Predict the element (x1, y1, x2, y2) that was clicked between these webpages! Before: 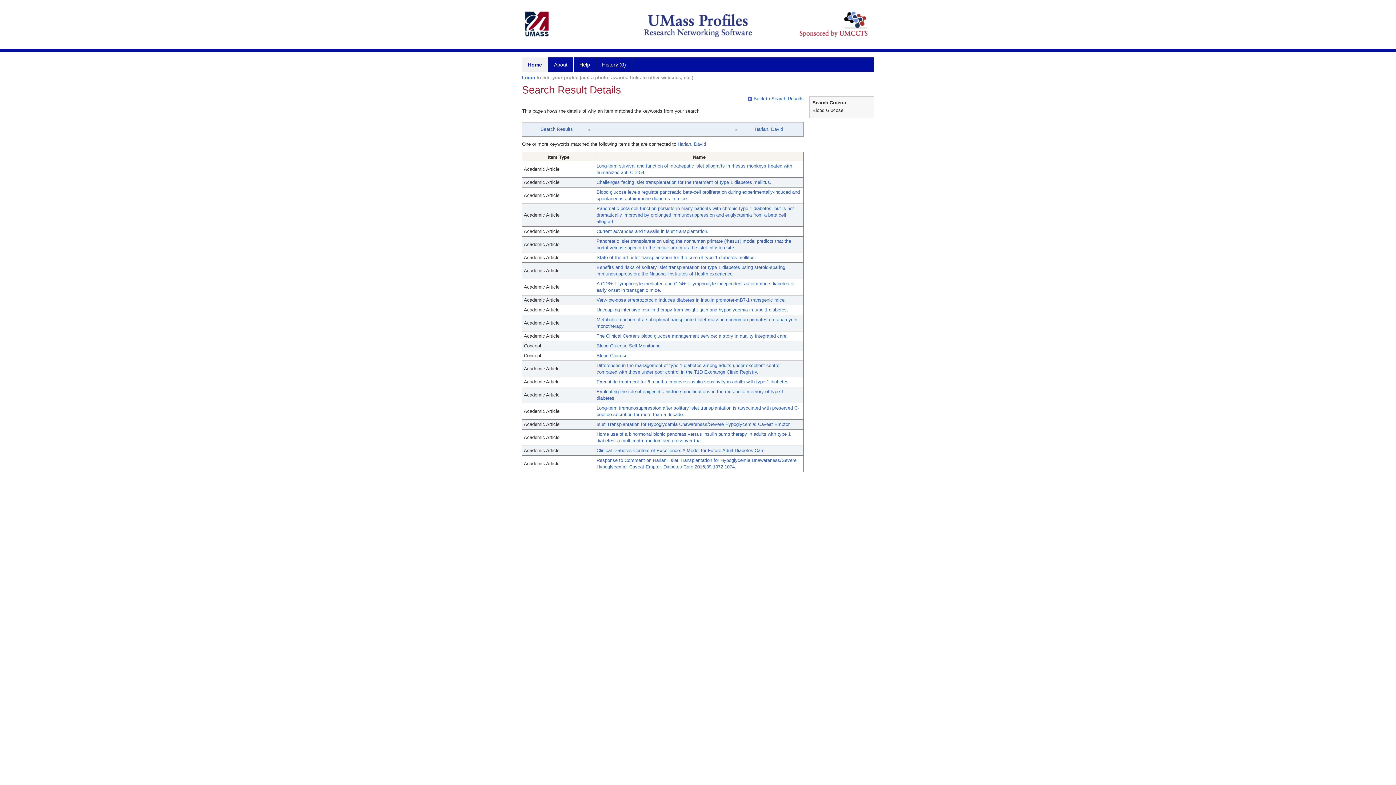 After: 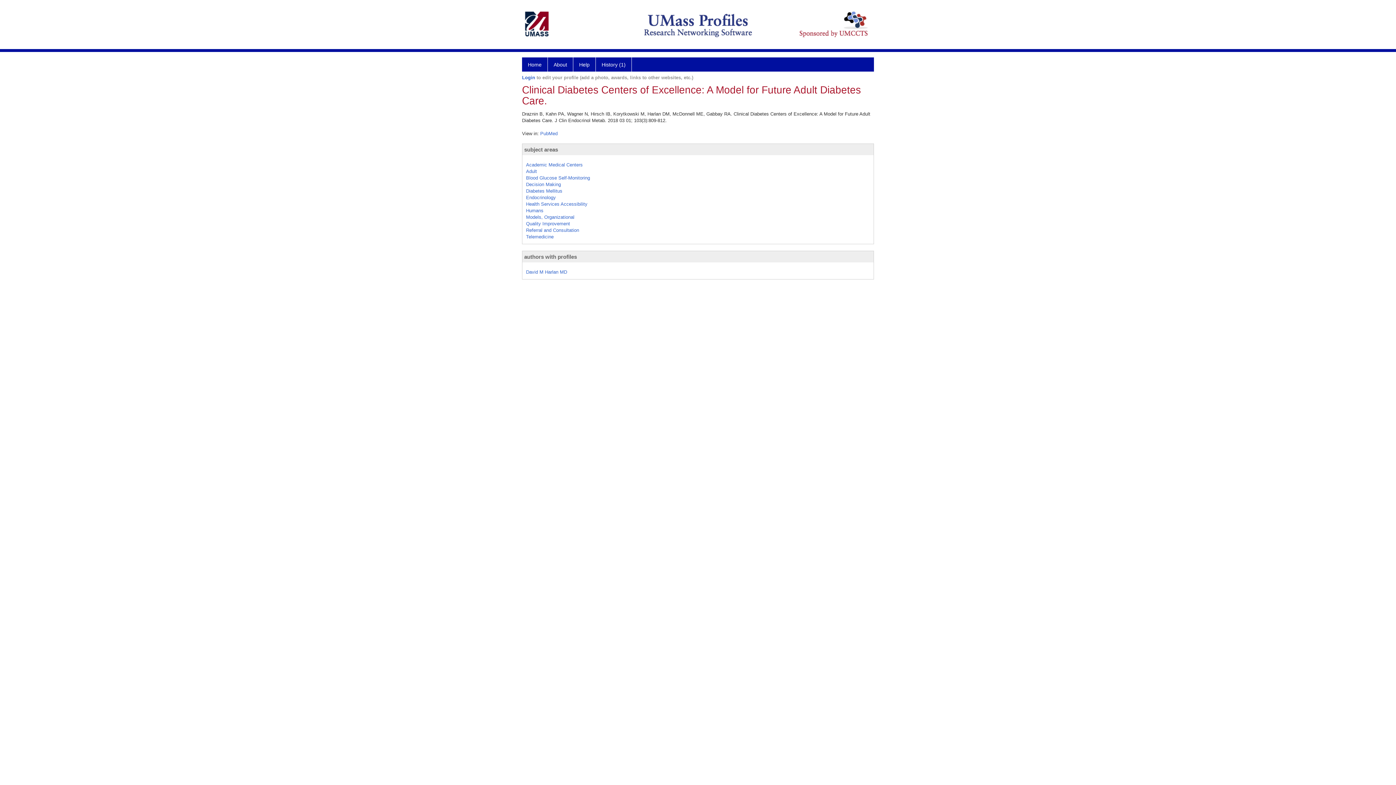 Action: bbox: (596, 448, 766, 453) label: Clinical Diabetes Centers of Excellence: A Model for Future Adult Diabetes Care.